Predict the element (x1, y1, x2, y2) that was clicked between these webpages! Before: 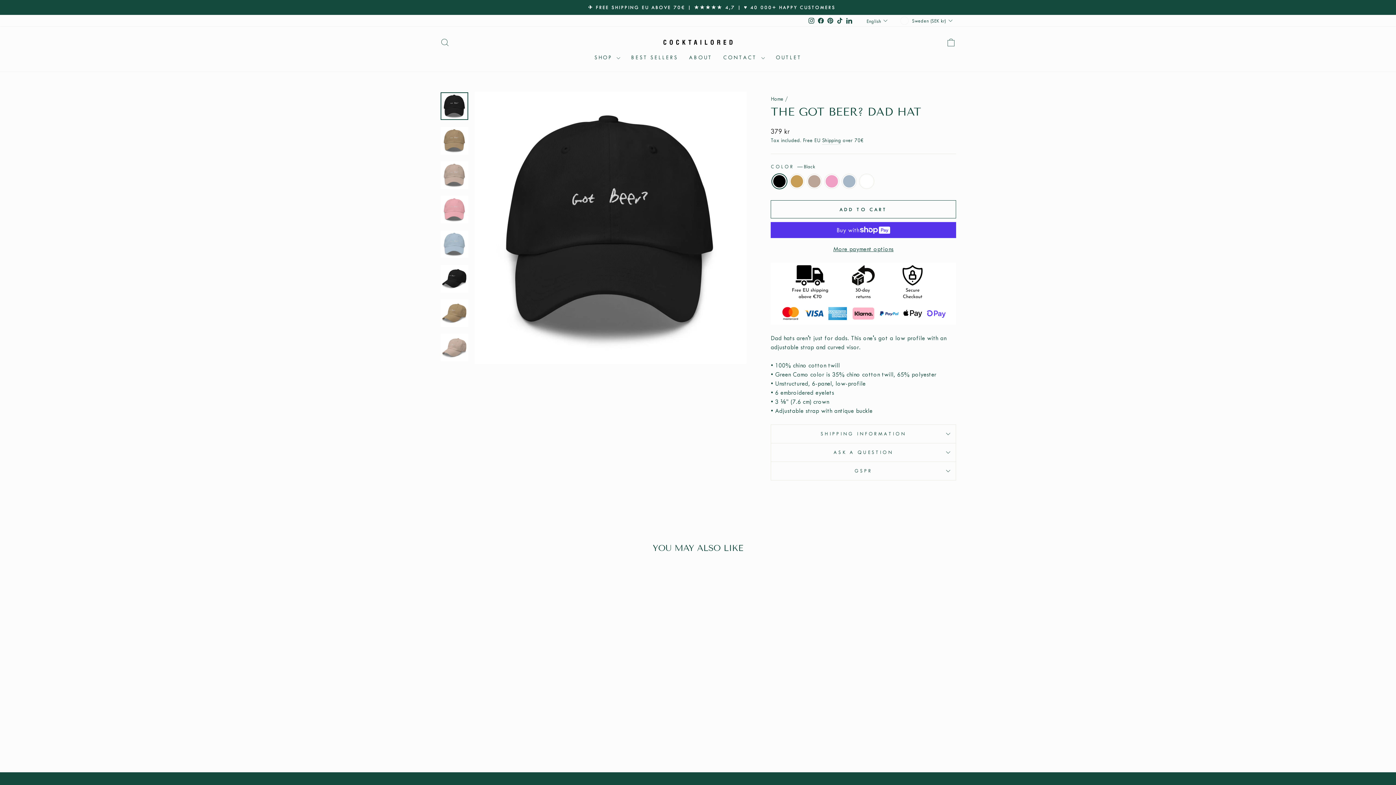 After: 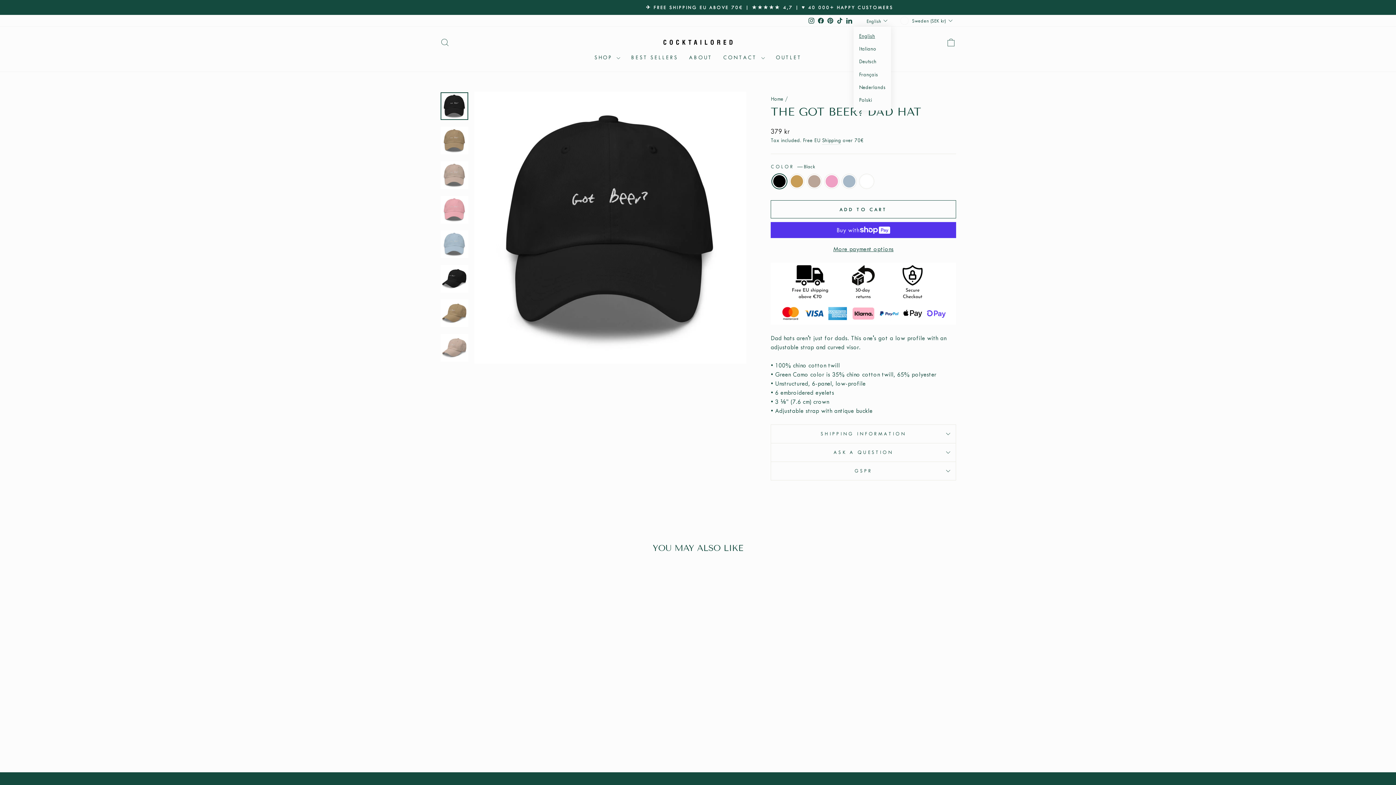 Action: label: English bbox: (865, 15, 891, 26)